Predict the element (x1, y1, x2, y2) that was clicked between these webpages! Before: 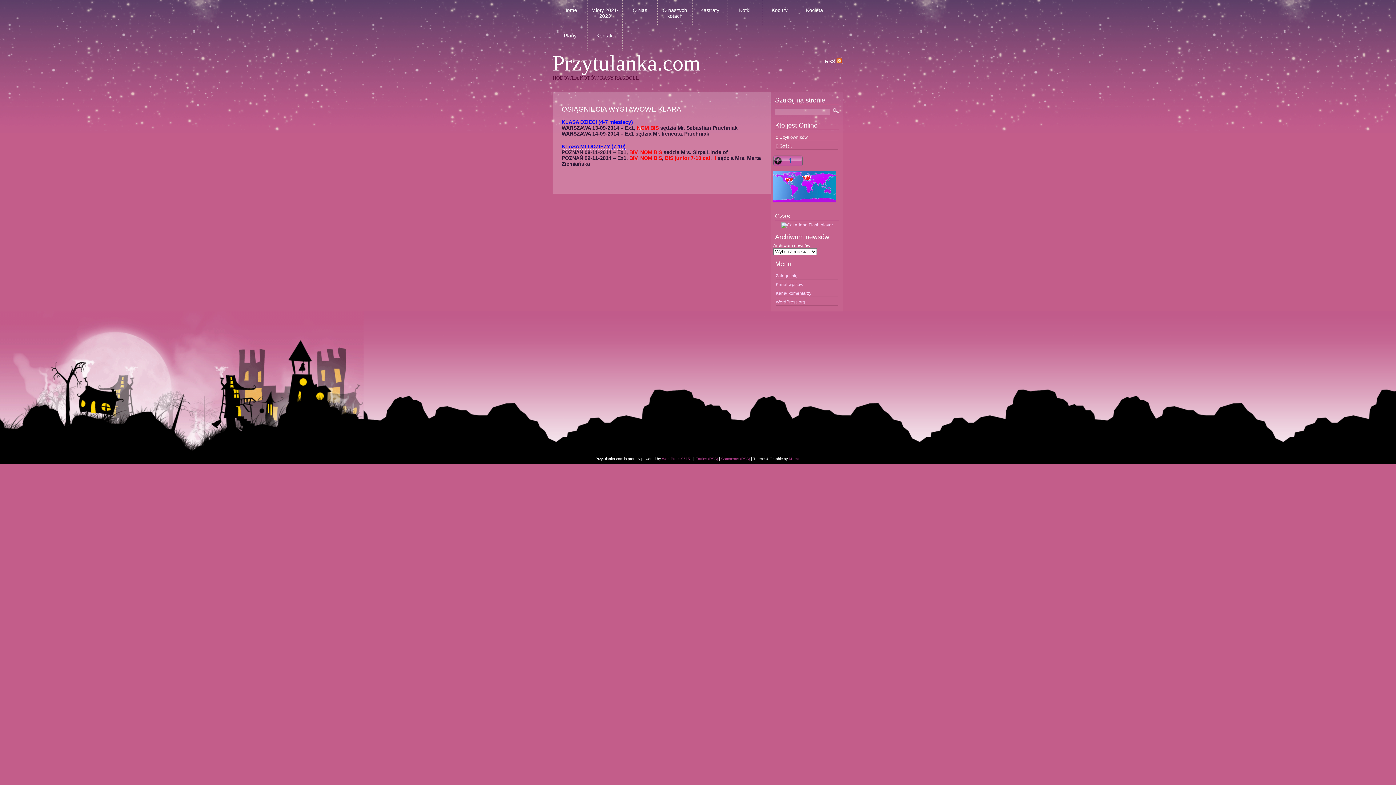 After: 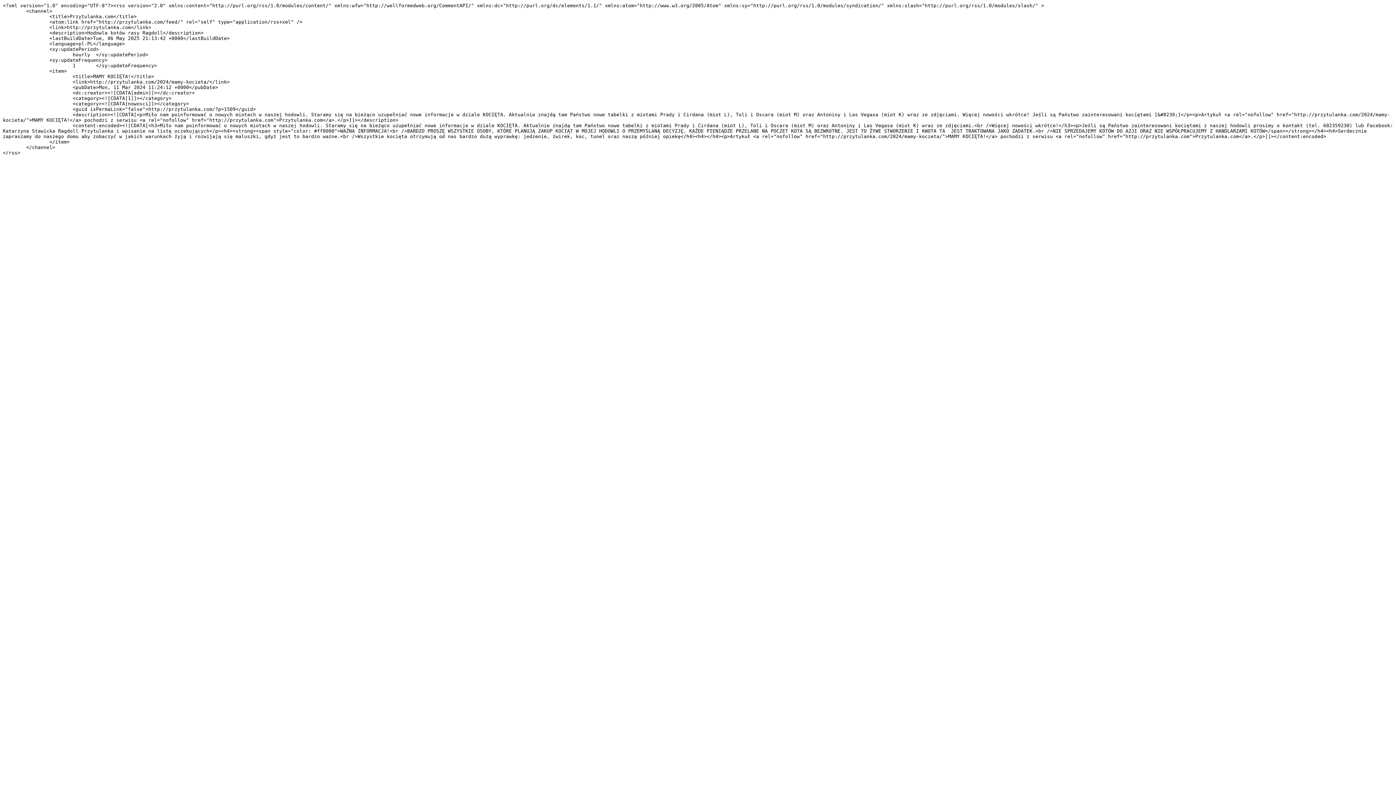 Action: bbox: (825, 58, 841, 64) label: RSS 